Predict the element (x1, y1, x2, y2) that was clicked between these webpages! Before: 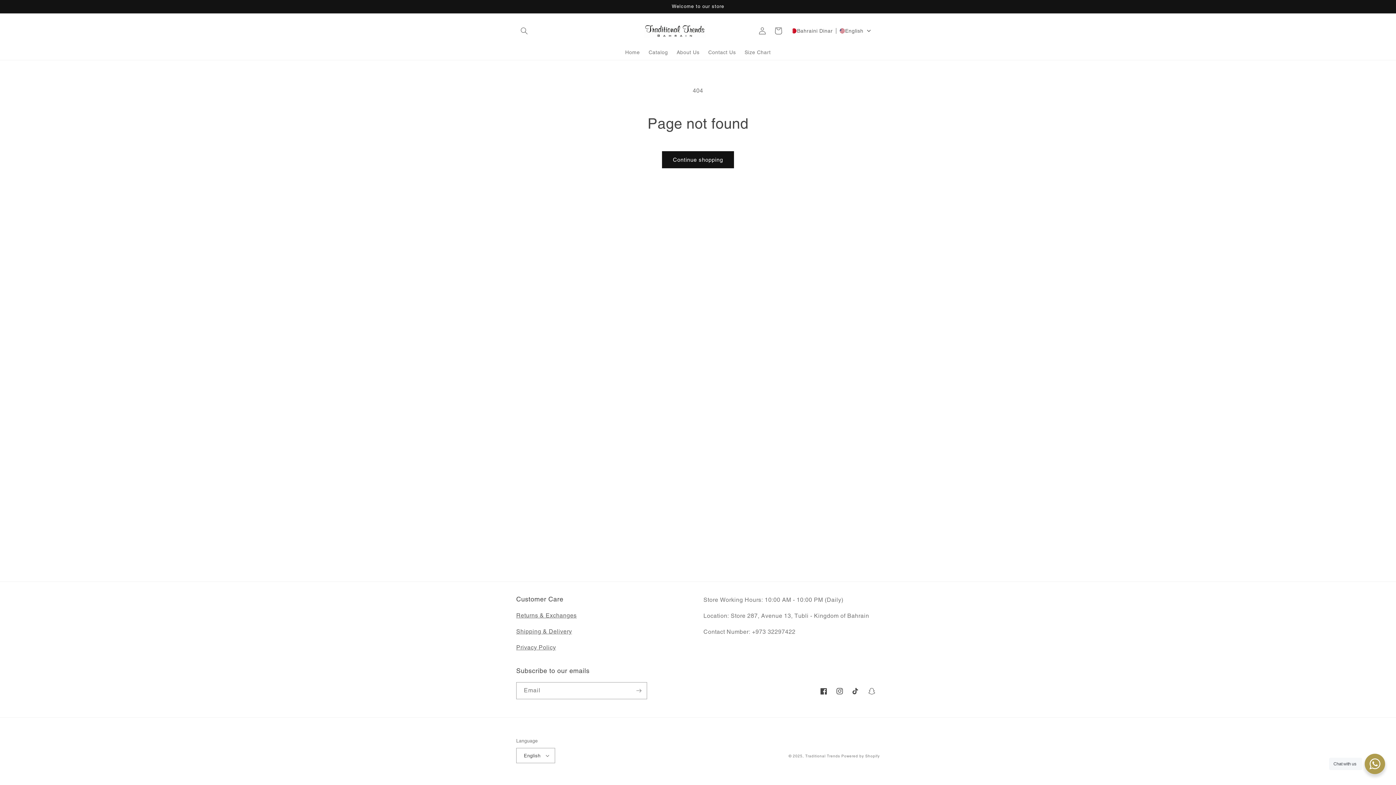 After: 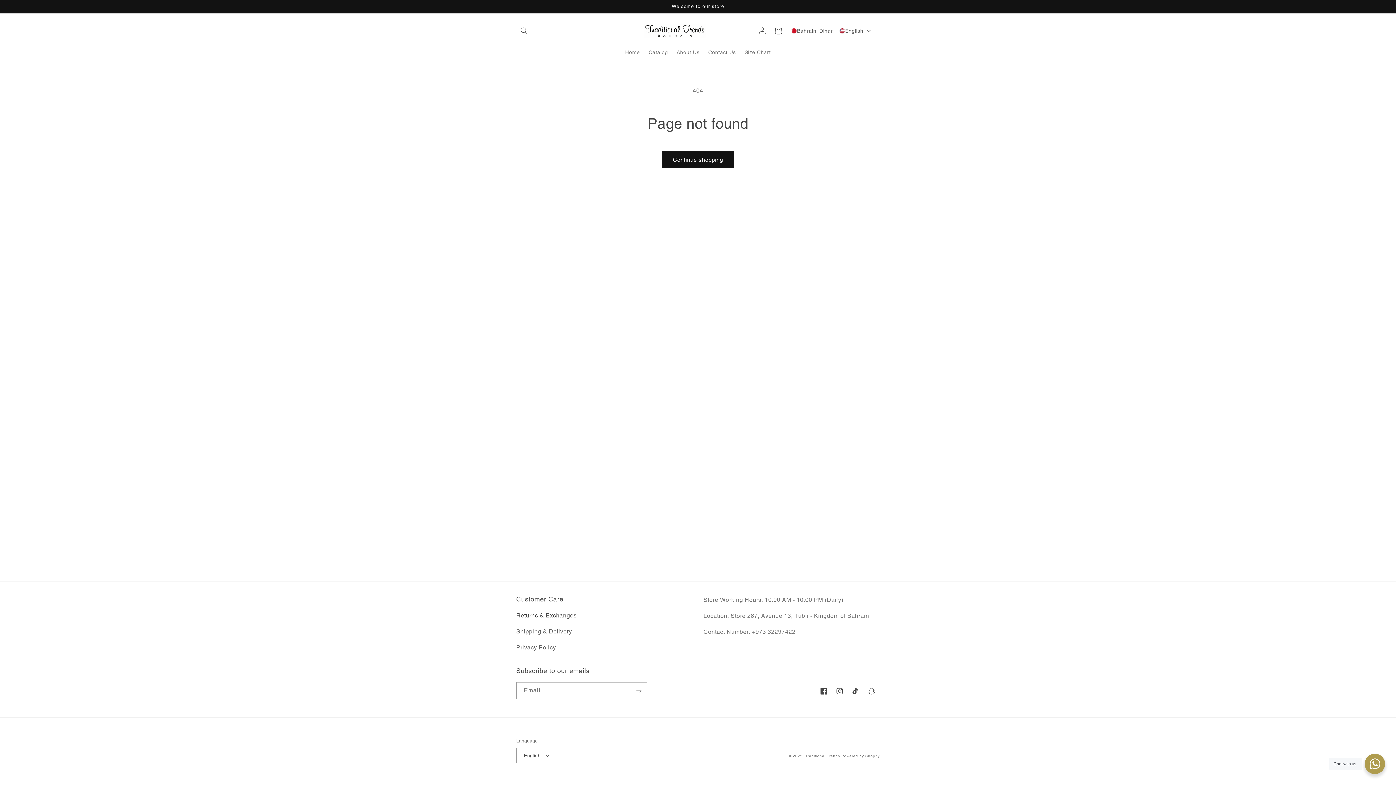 Action: bbox: (516, 612, 576, 619) label: Returns & Exchanges